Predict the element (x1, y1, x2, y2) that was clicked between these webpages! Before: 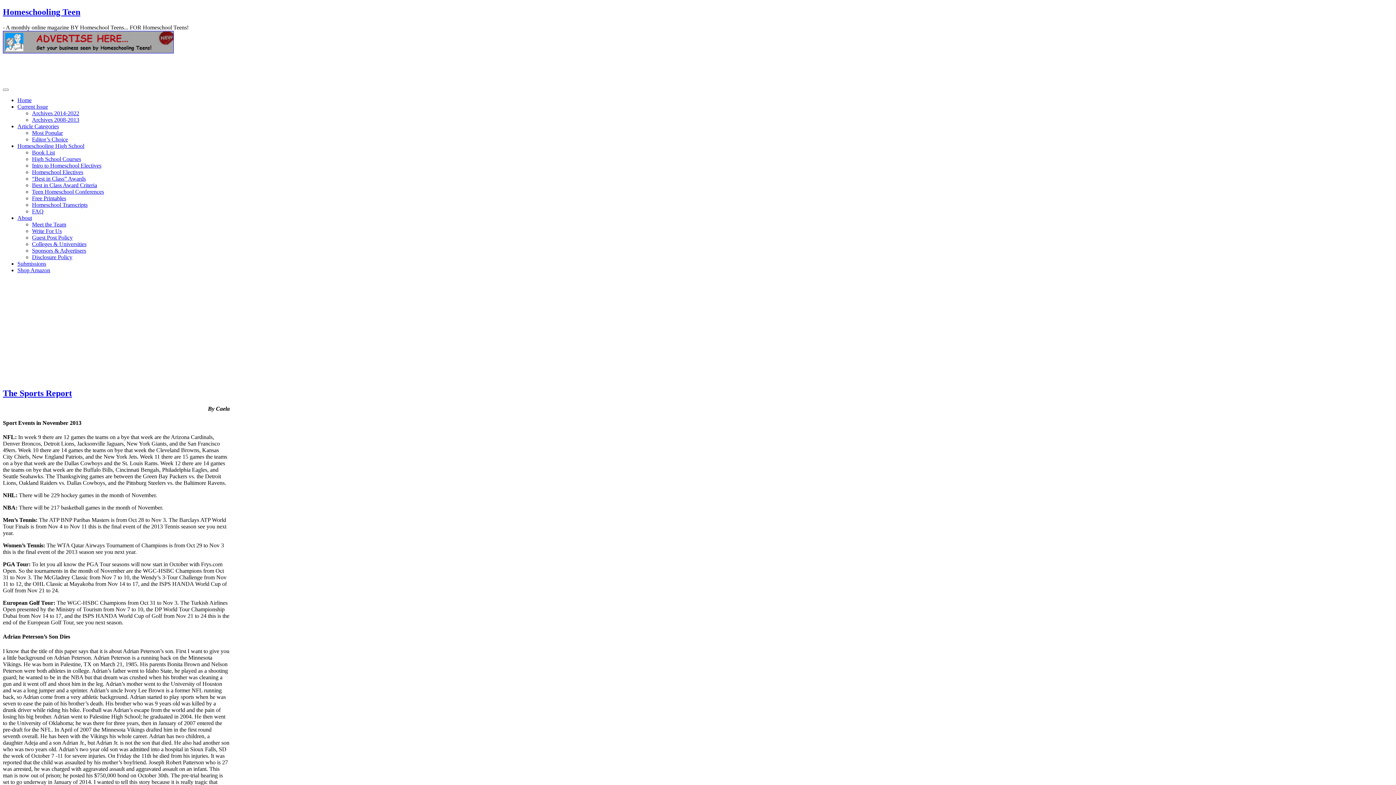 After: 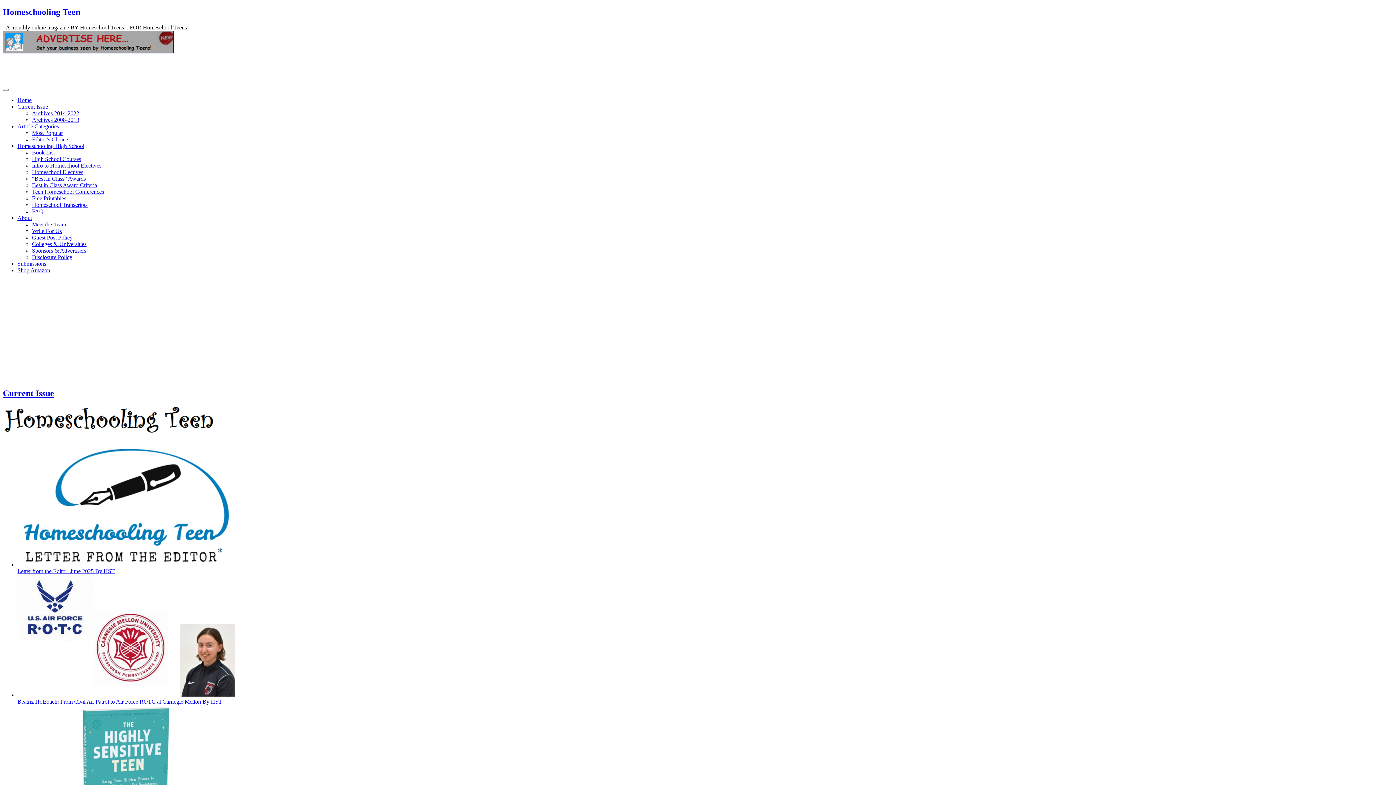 Action: label: Current Issue bbox: (17, 103, 48, 109)